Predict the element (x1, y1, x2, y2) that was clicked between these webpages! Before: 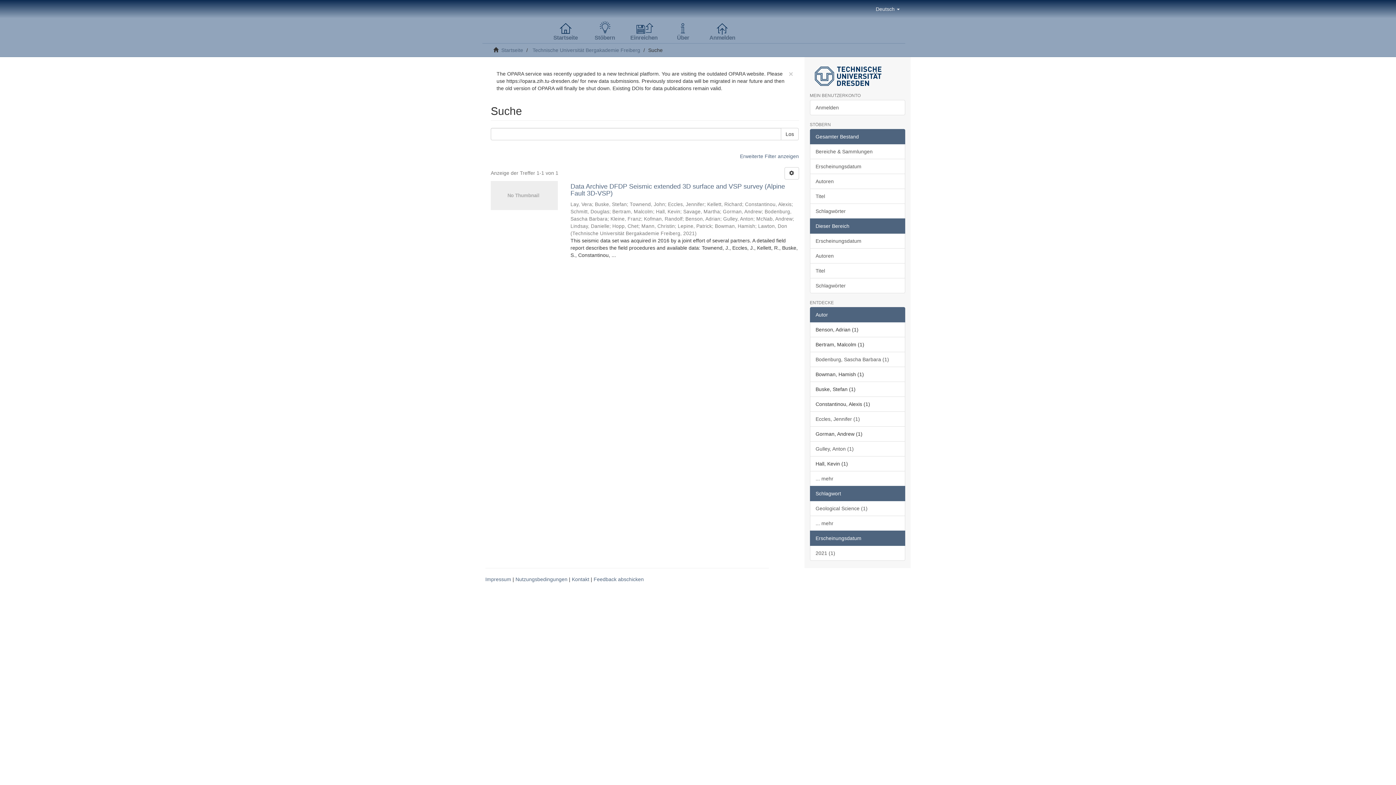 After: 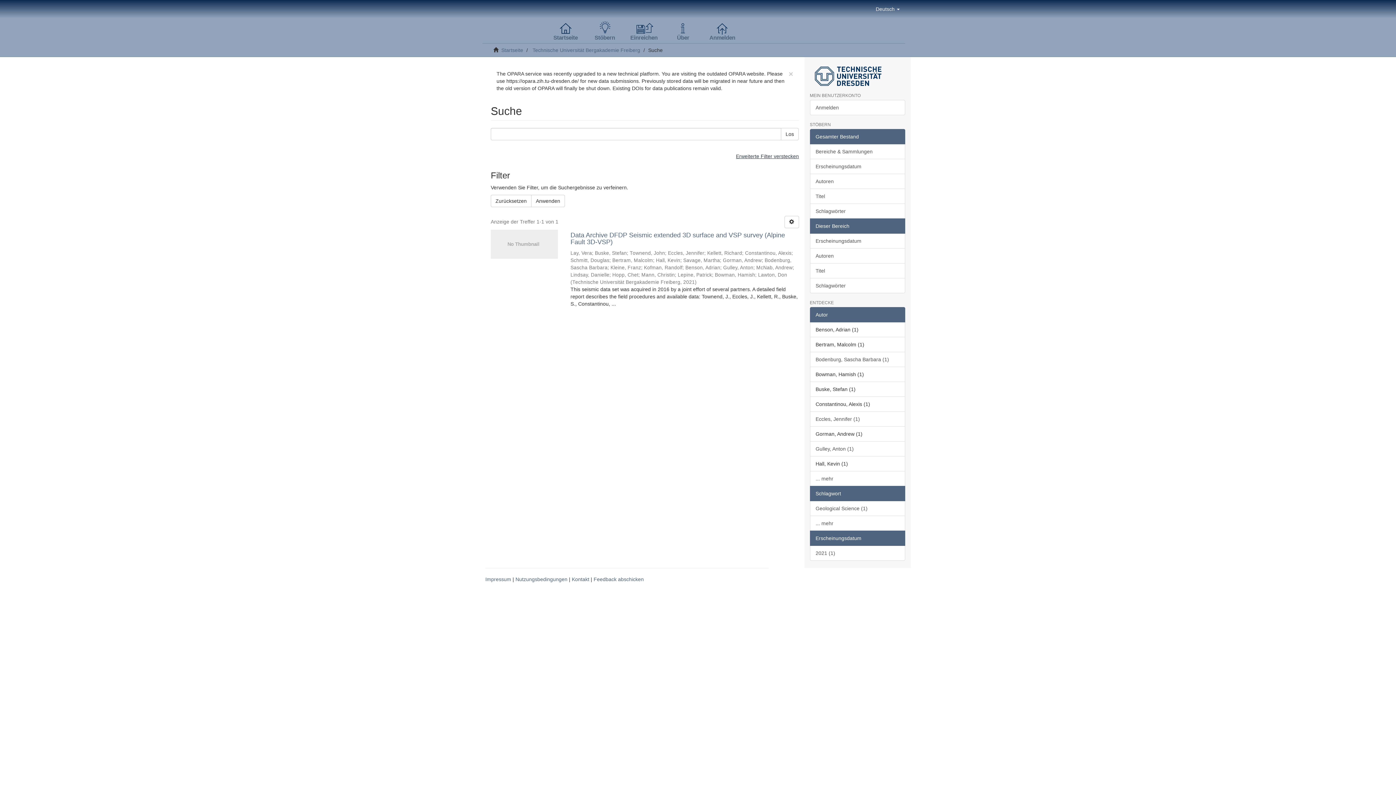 Action: bbox: (740, 153, 799, 159) label: Erweiterte Filter anzeigen